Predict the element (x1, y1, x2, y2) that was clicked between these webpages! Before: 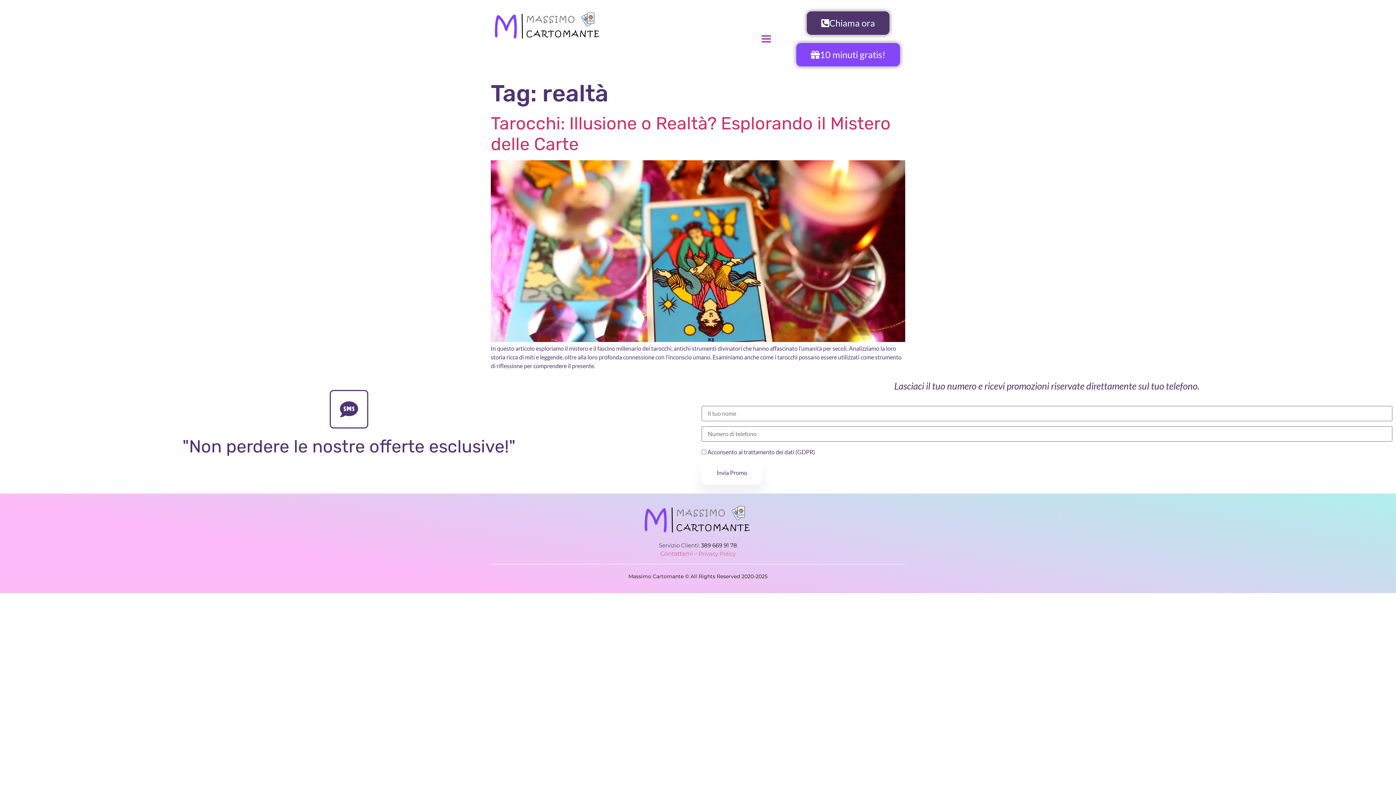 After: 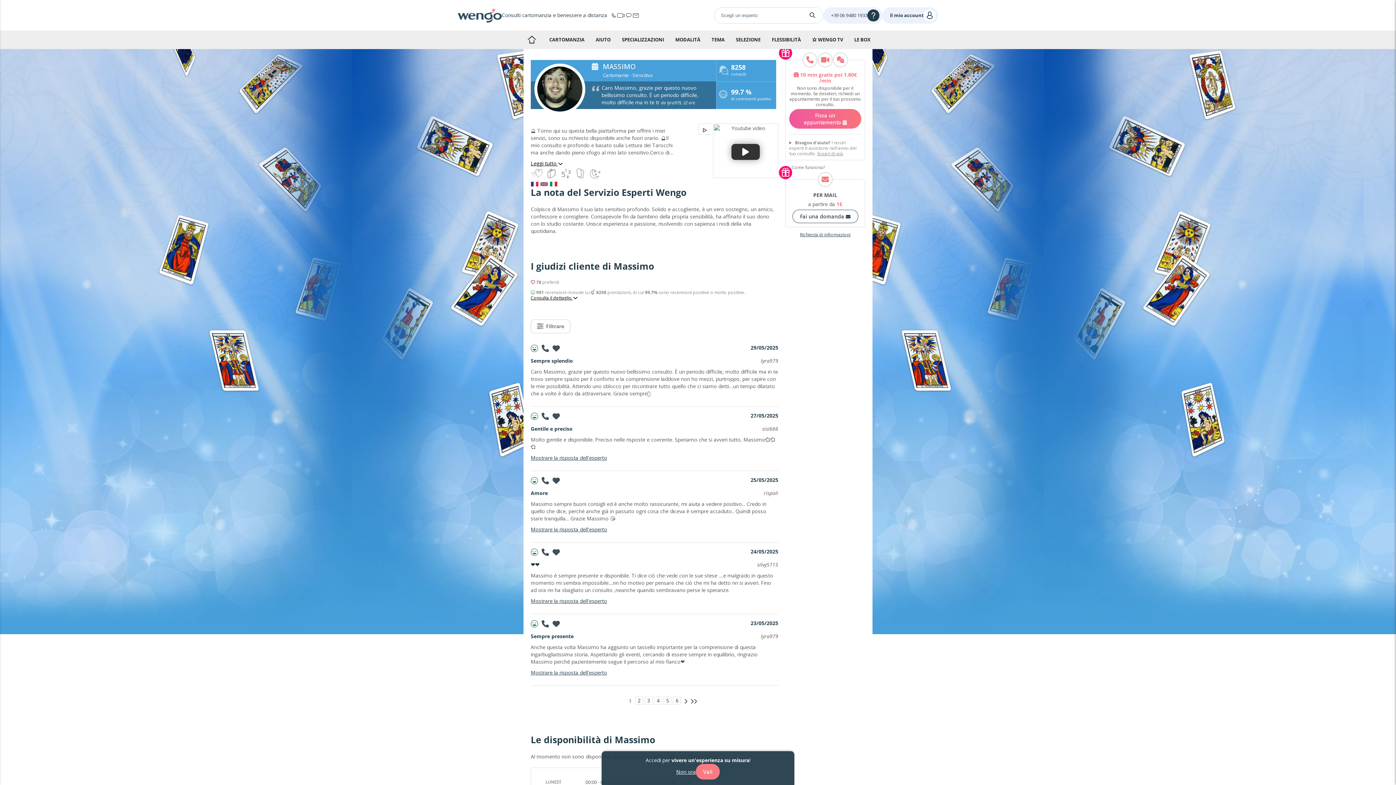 Action: label: 10 minuti gratis! bbox: (795, 42, 900, 66)